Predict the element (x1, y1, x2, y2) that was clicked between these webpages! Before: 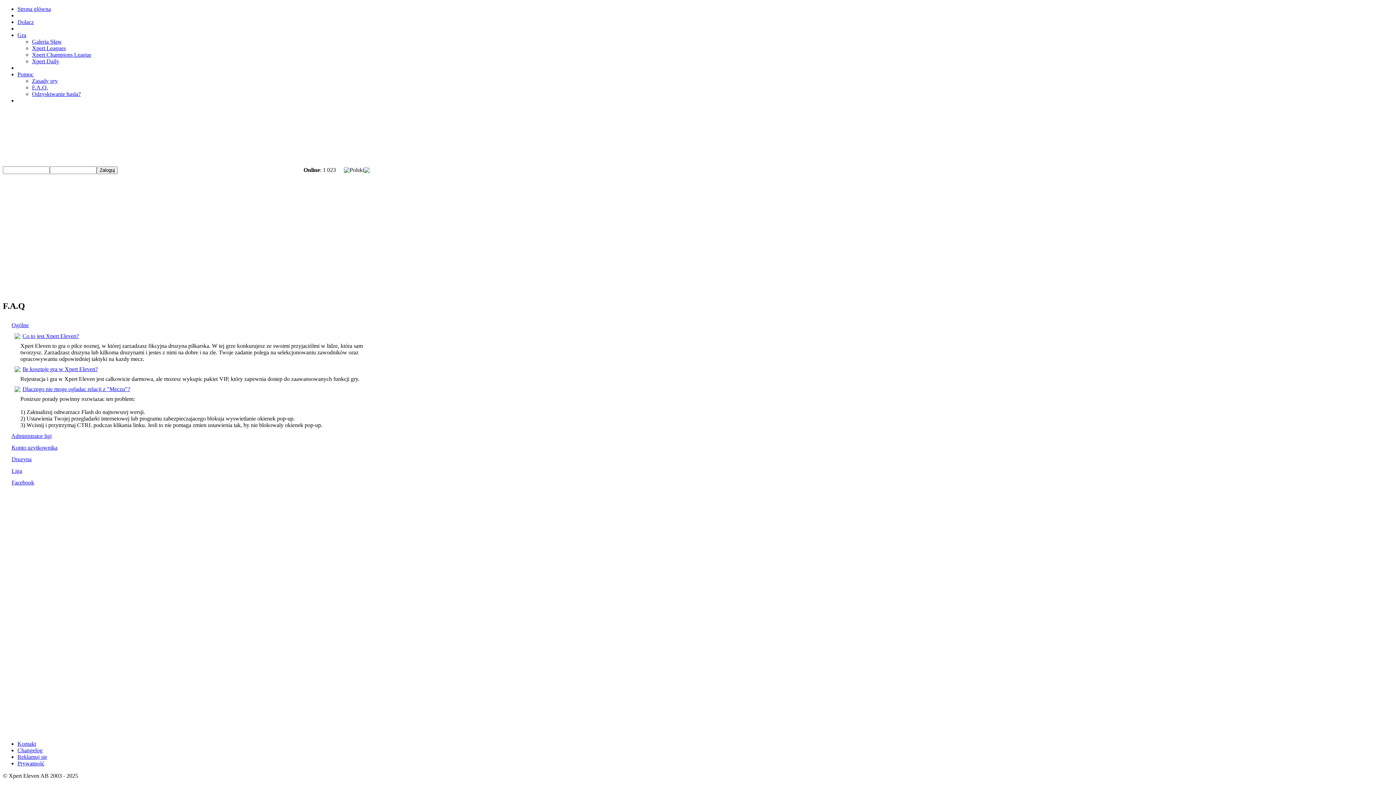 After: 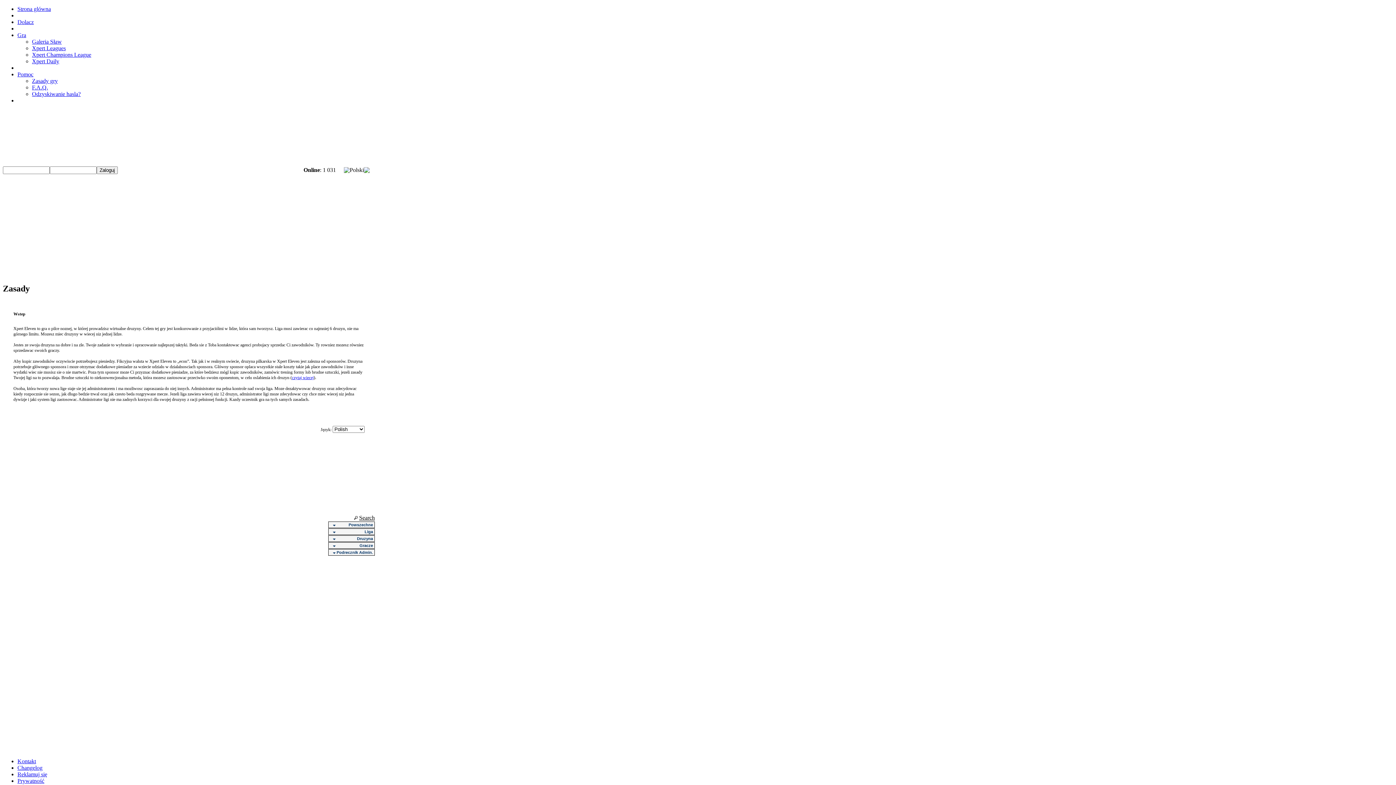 Action: label: Zasady gry bbox: (32, 77, 57, 84)